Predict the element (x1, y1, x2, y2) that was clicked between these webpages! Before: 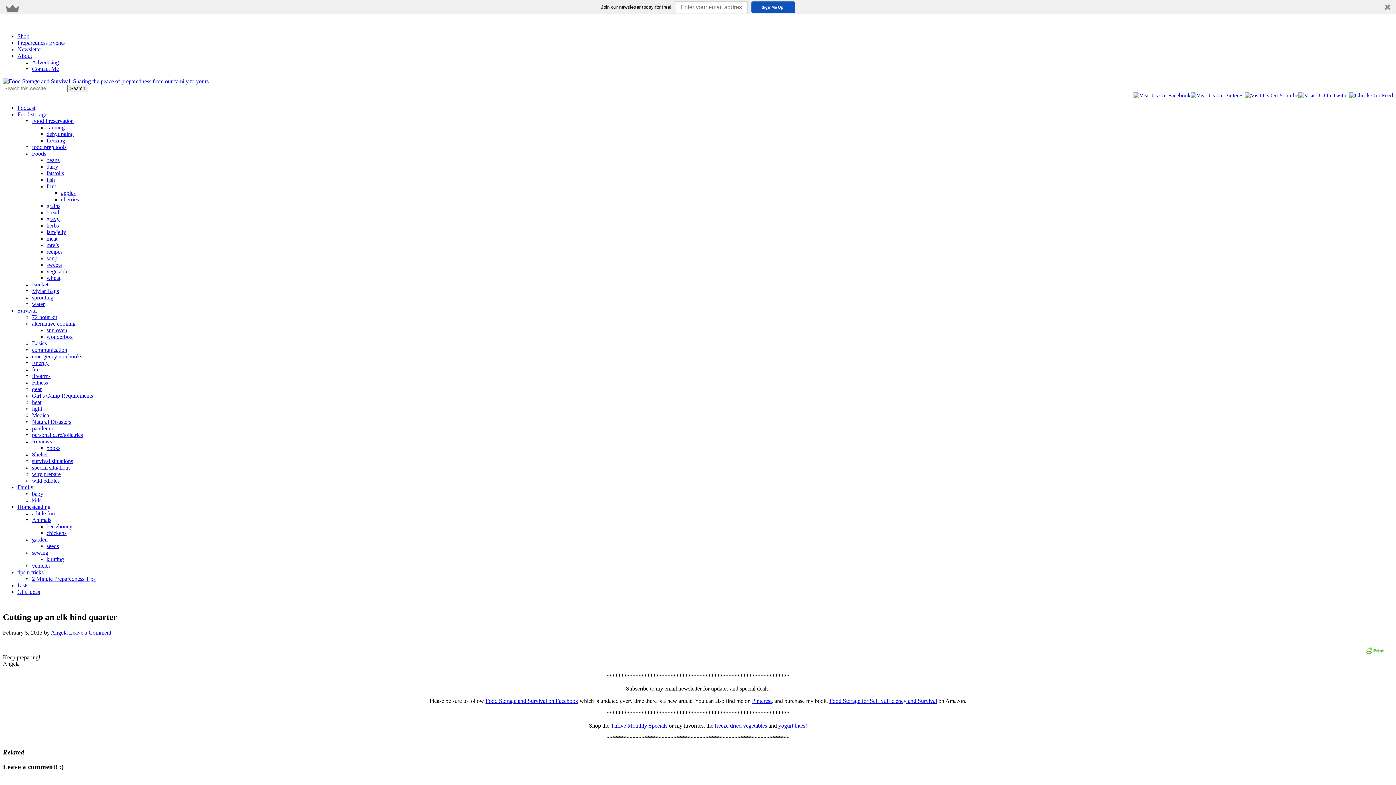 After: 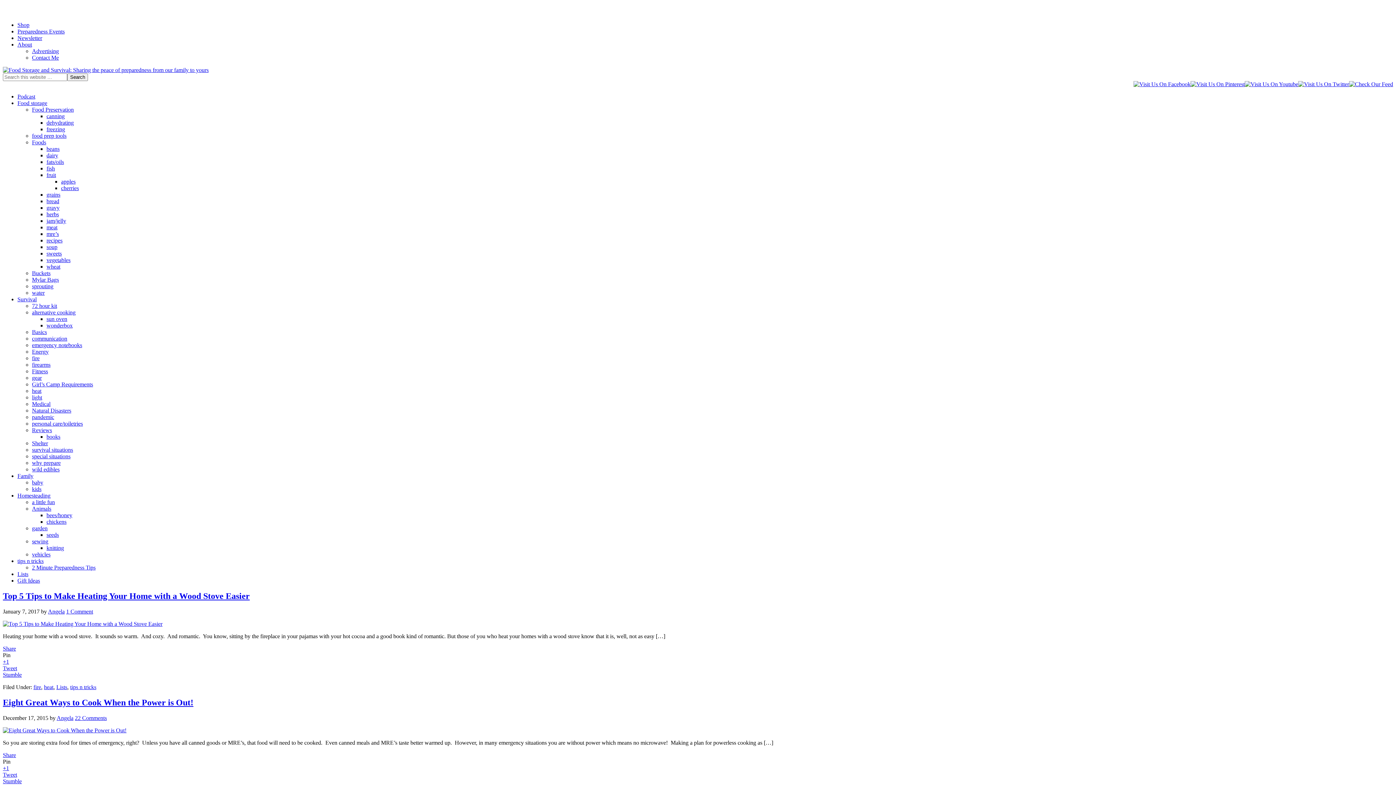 Action: label: fire bbox: (32, 366, 39, 372)